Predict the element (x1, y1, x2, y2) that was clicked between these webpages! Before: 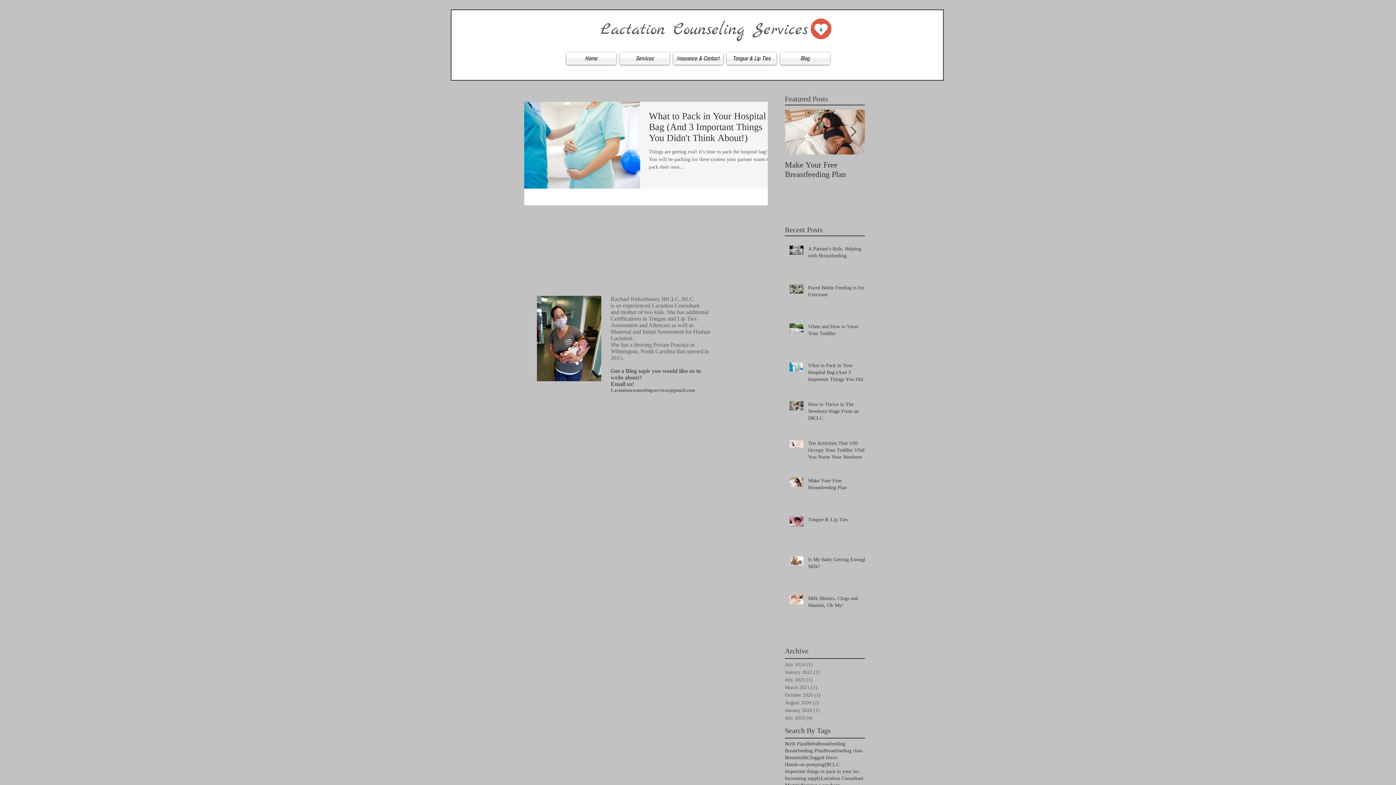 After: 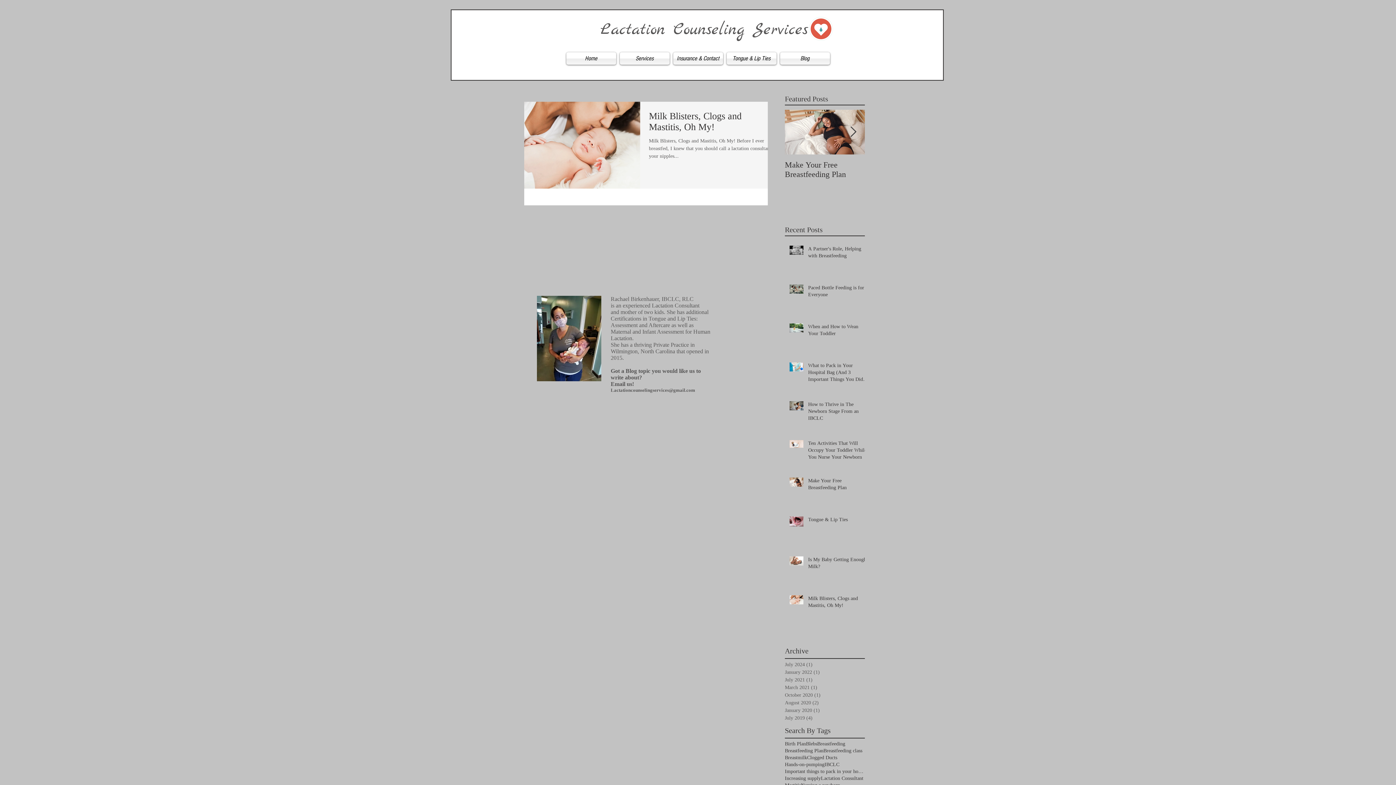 Action: bbox: (806, 740, 817, 747) label: Blebs